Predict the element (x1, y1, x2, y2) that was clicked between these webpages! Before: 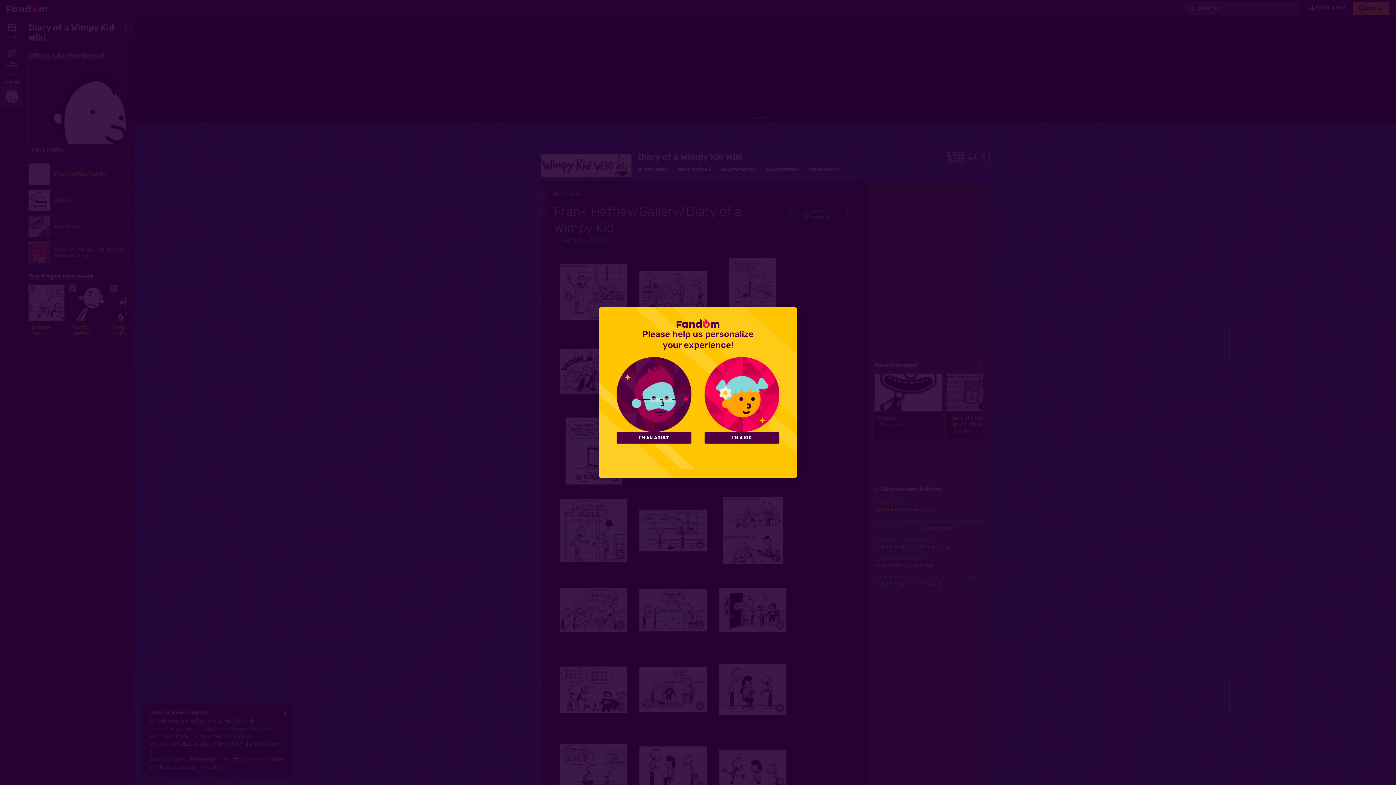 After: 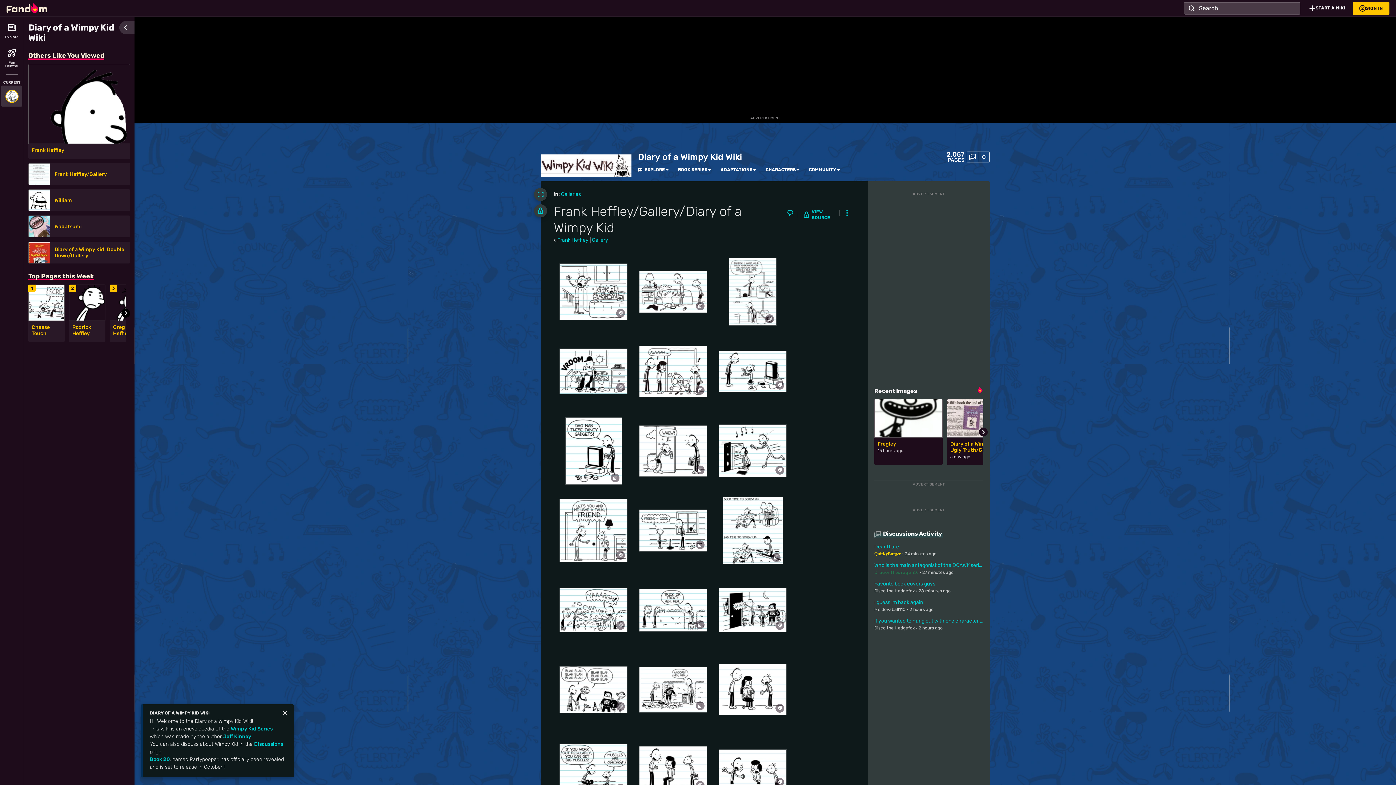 Action: bbox: (616, 432, 691, 443) label: I'M AN ADULT